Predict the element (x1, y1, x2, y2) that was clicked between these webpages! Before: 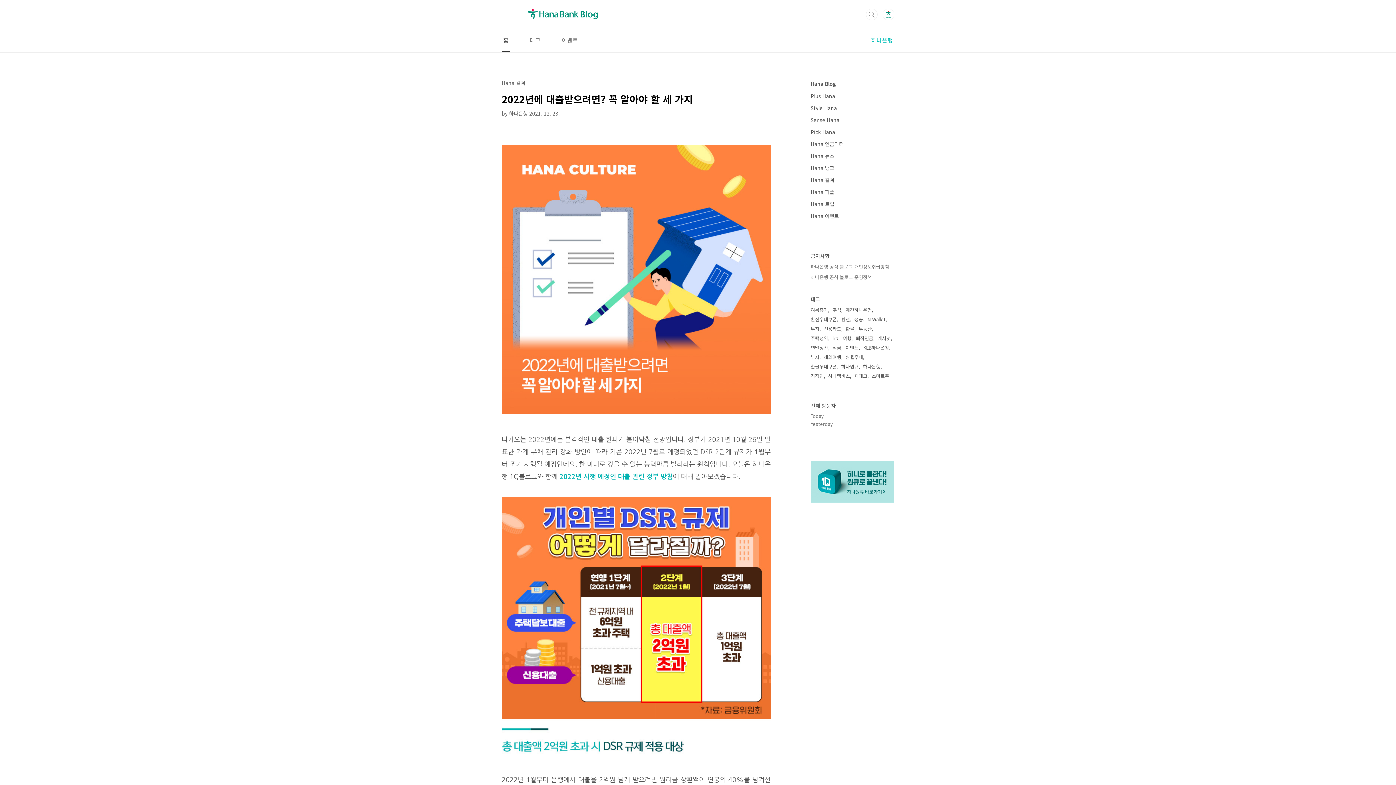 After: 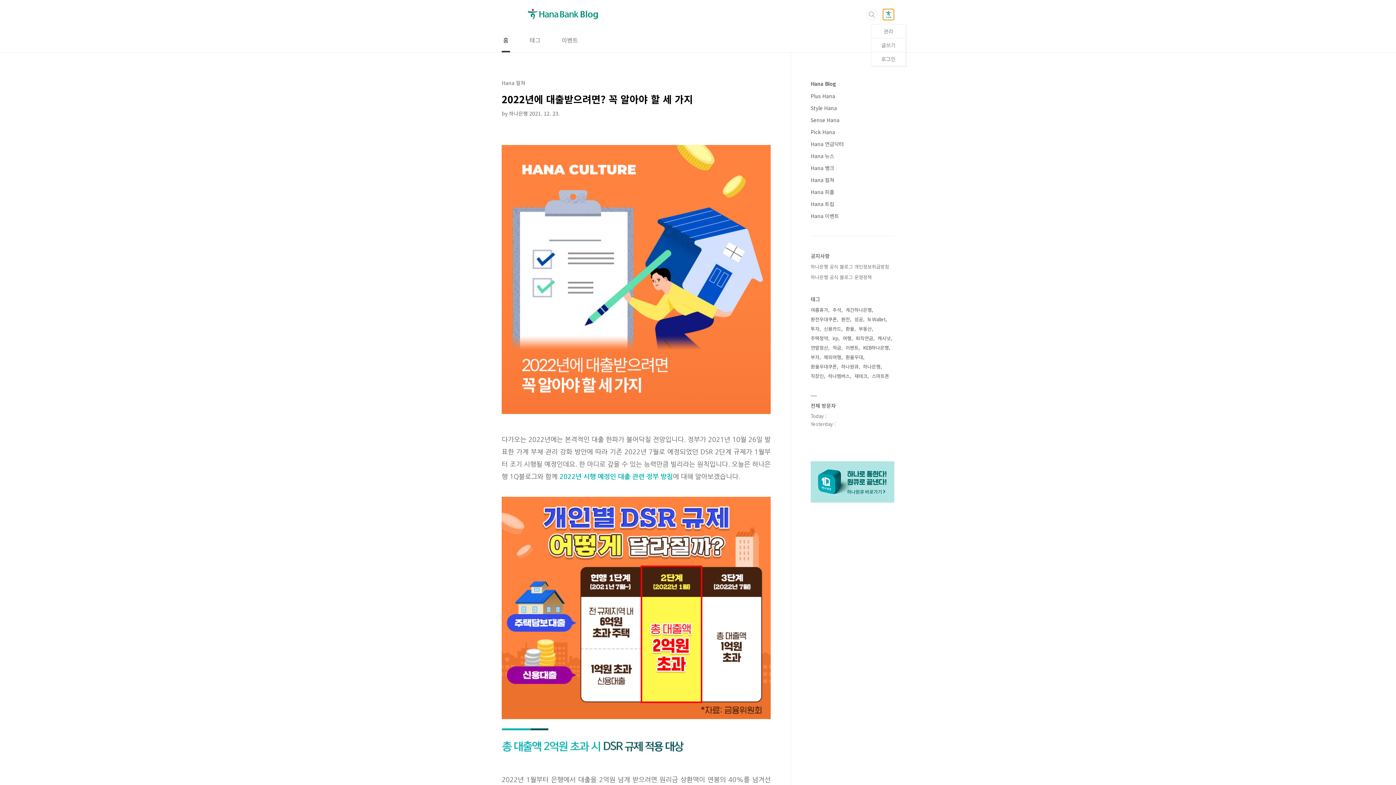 Action: bbox: (882, 8, 894, 20)